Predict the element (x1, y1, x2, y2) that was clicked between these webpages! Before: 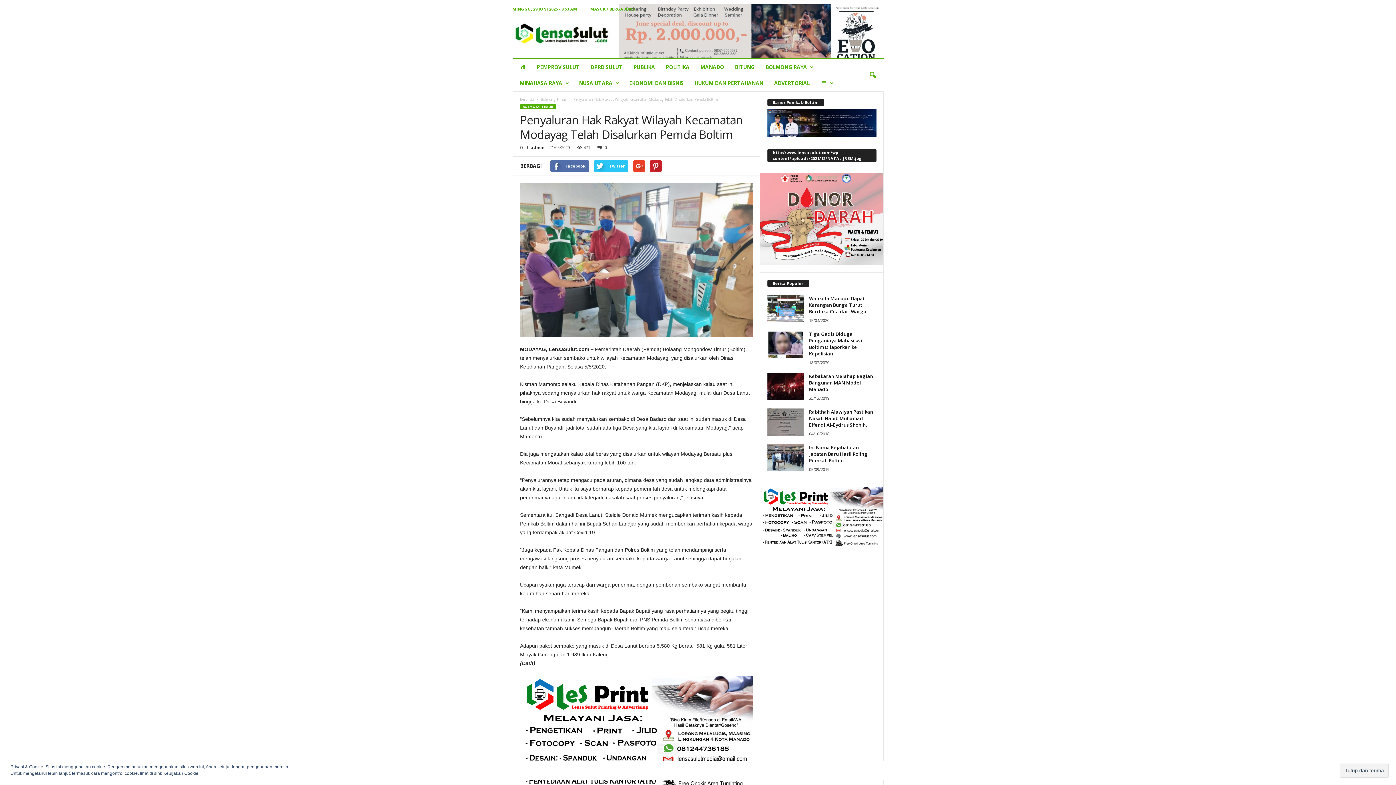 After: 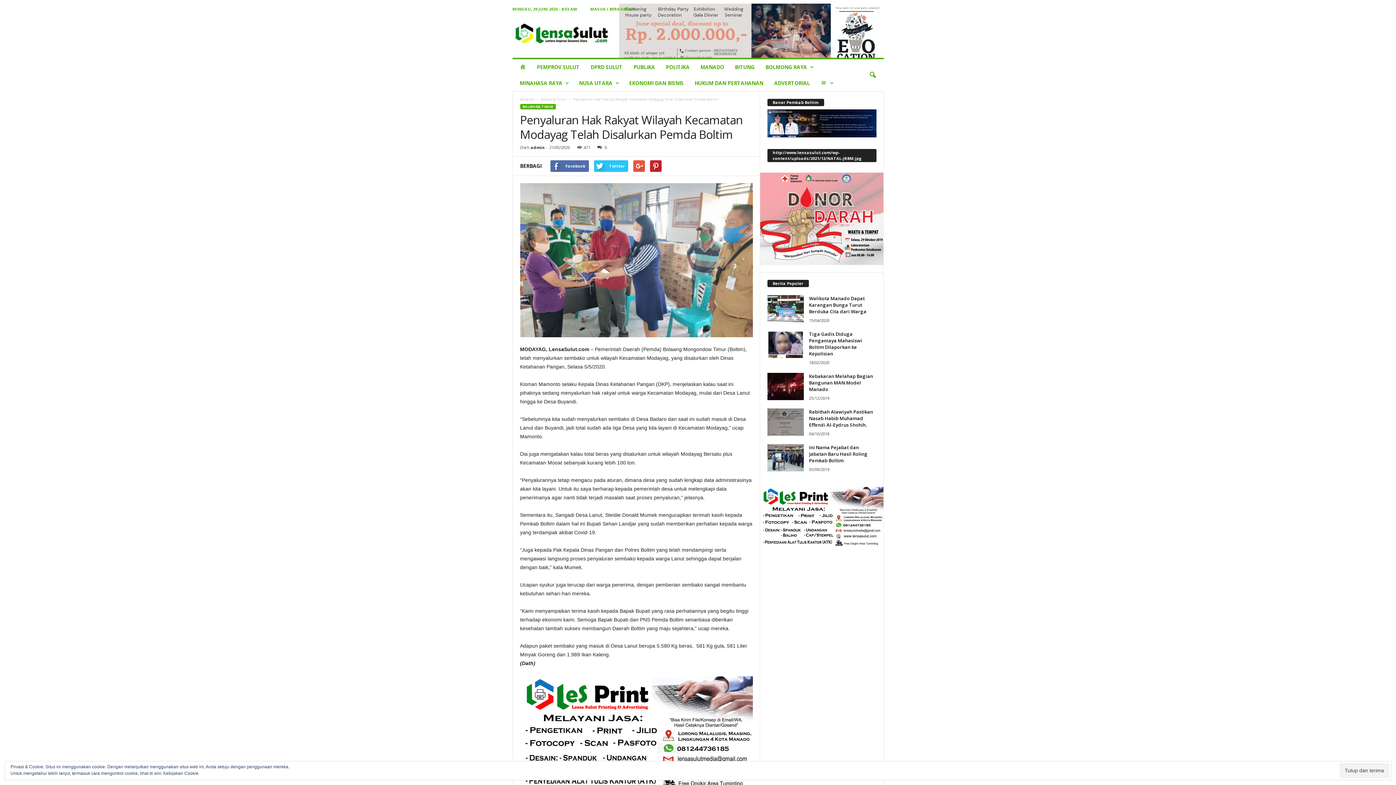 Action: bbox: (633, 160, 644, 172)